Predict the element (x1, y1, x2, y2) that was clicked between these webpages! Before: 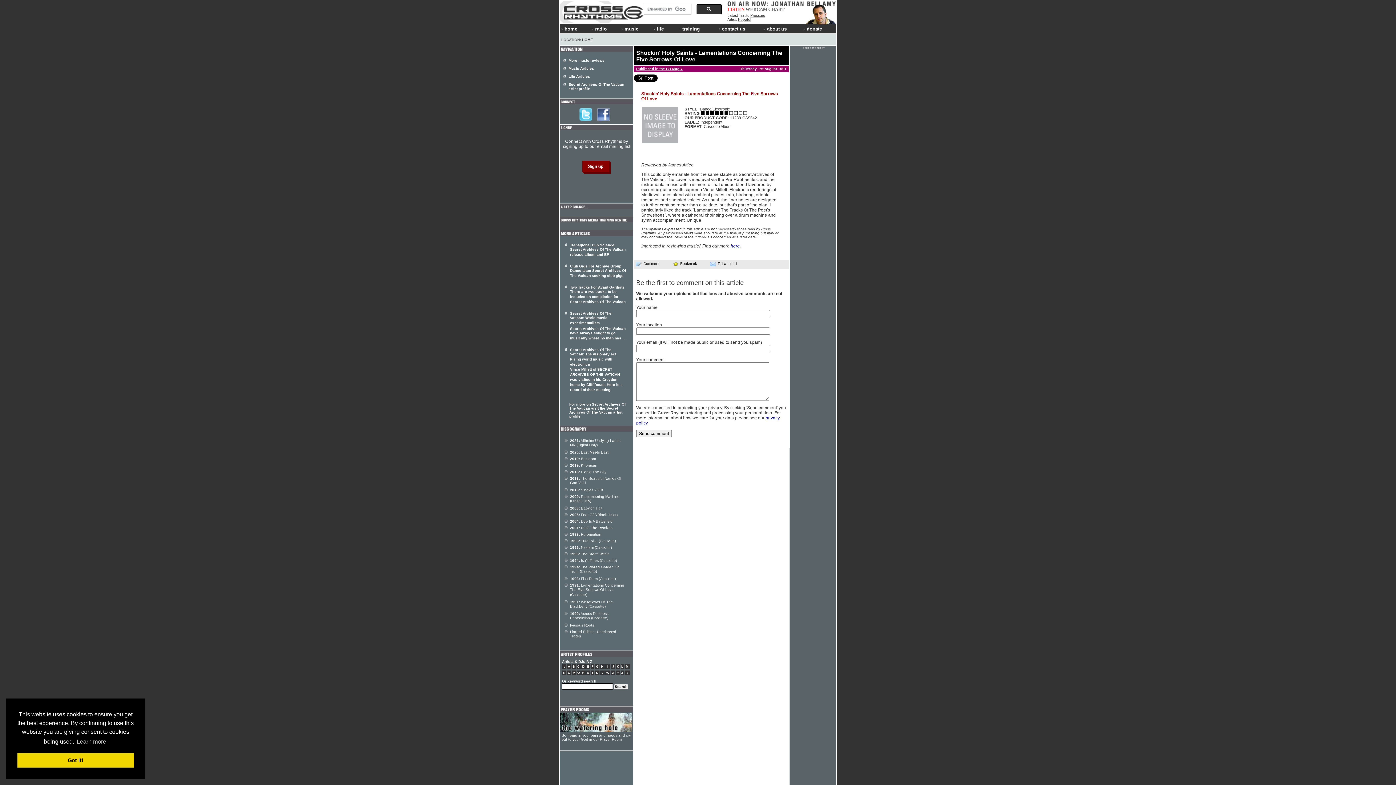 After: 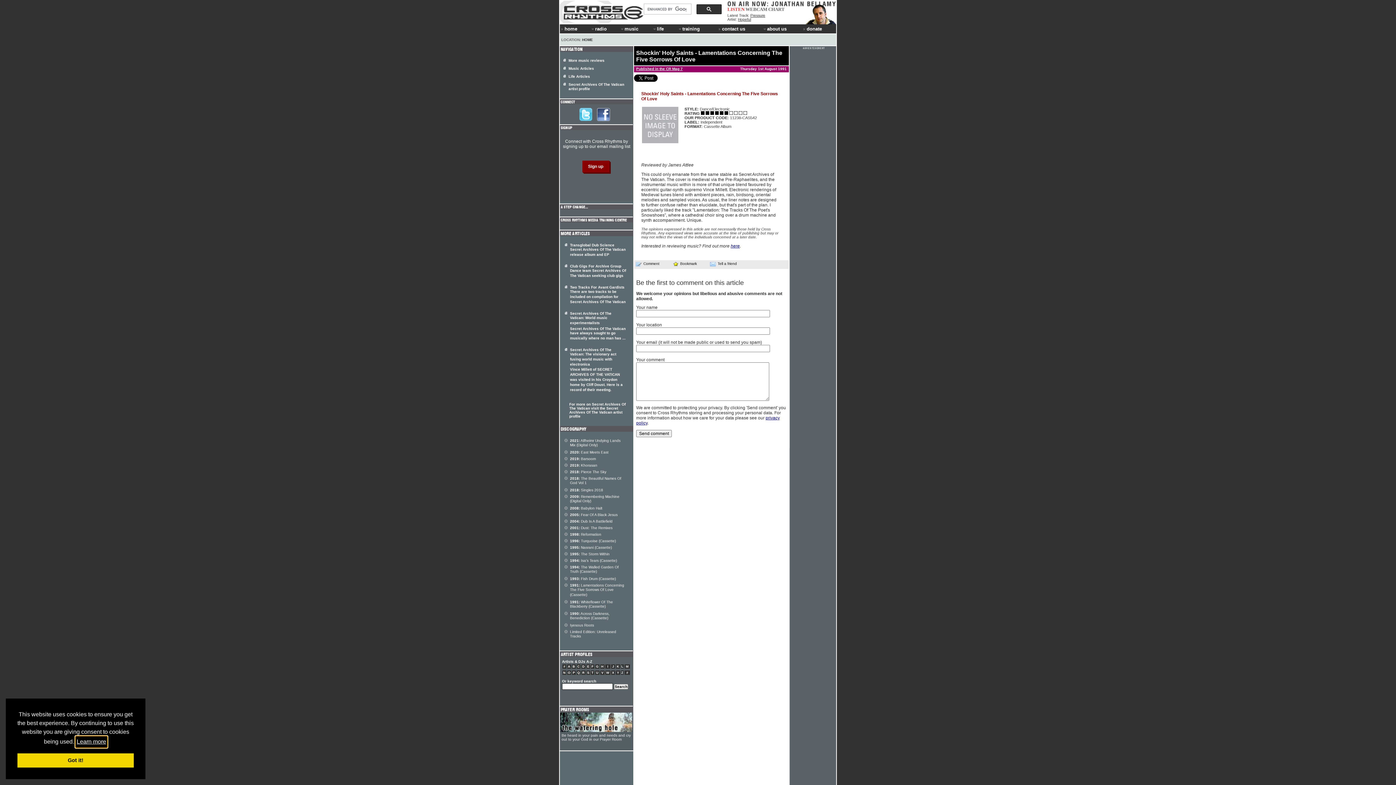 Action: label: learn more about cookies bbox: (75, 736, 107, 747)